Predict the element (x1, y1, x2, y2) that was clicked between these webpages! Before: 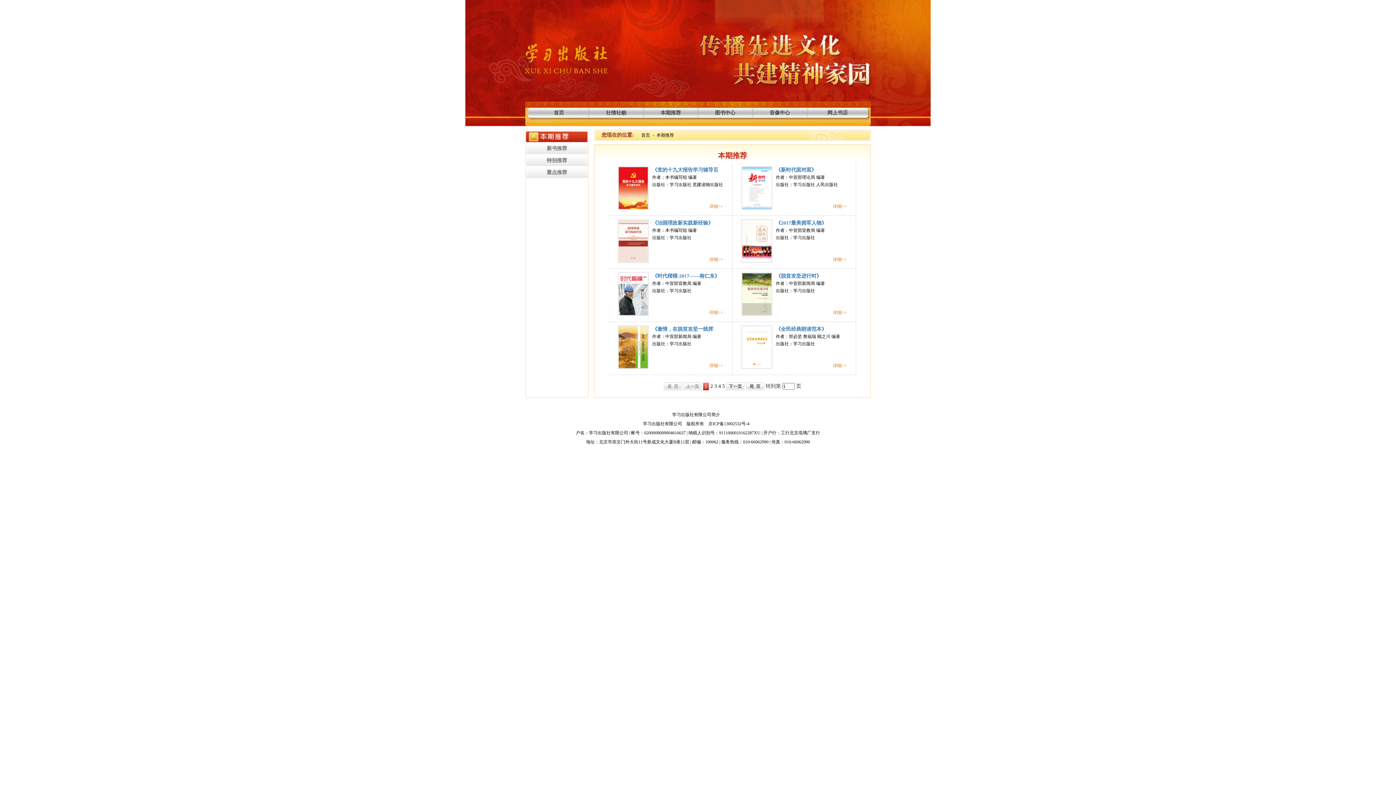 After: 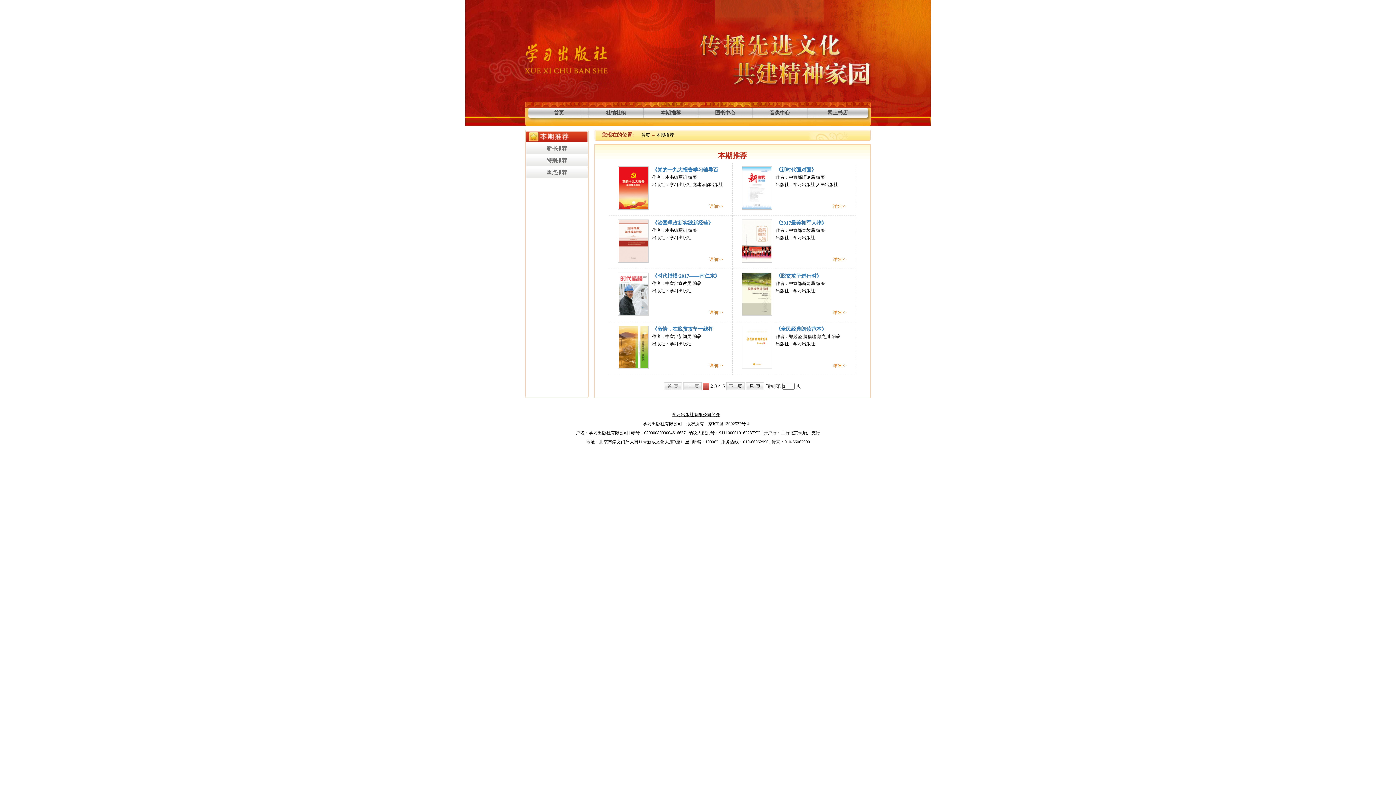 Action: label: 学习出版社有限公司简介 bbox: (672, 412, 720, 417)